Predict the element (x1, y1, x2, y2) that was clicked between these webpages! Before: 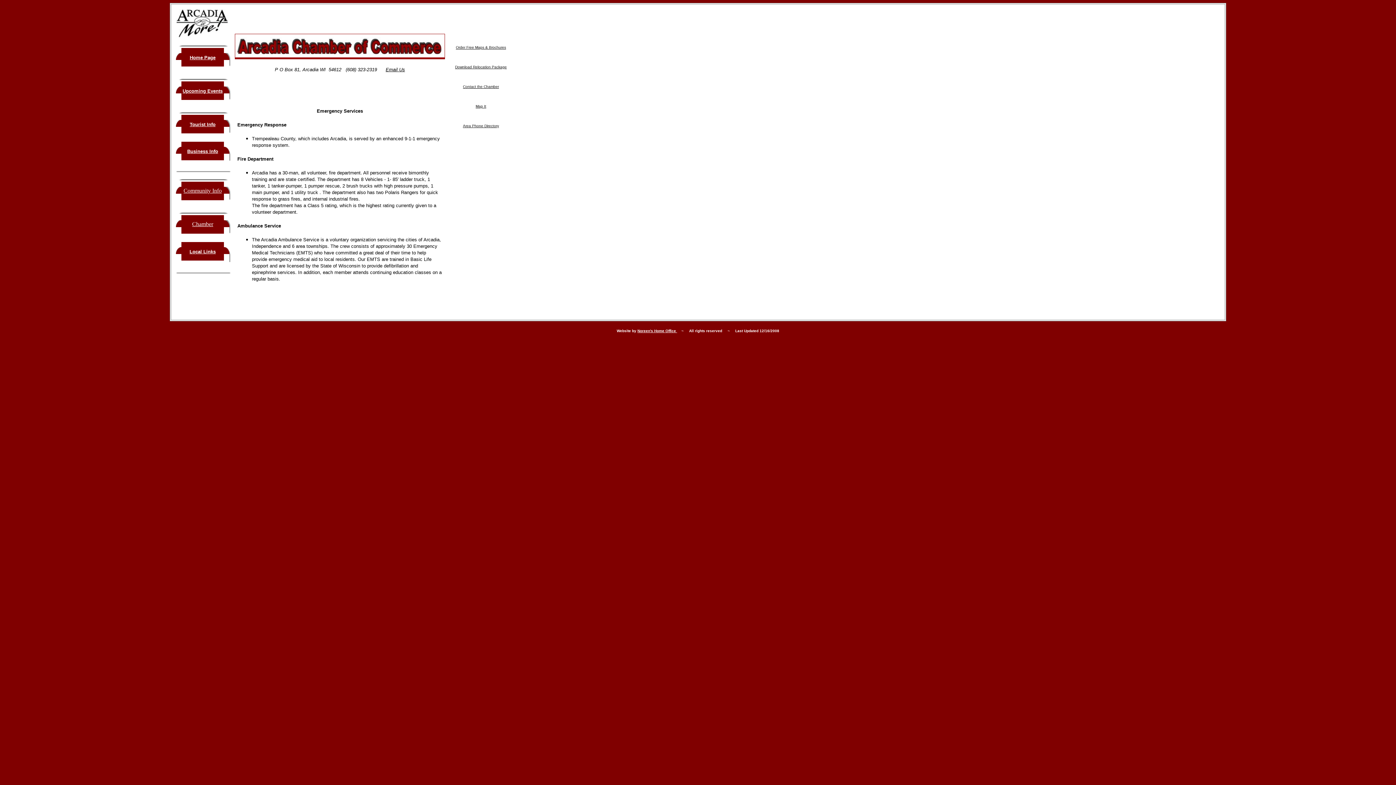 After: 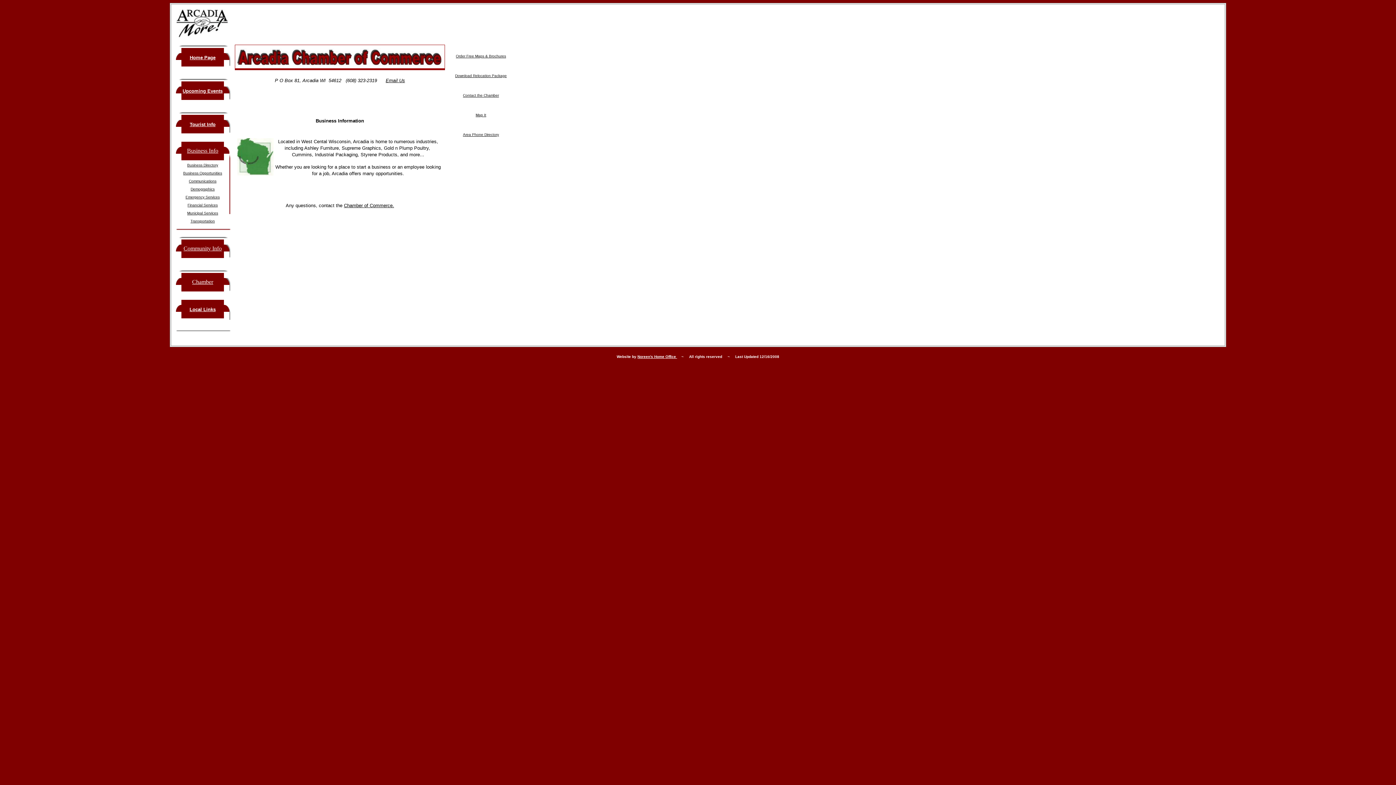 Action: label: Business Info bbox: (187, 148, 218, 154)